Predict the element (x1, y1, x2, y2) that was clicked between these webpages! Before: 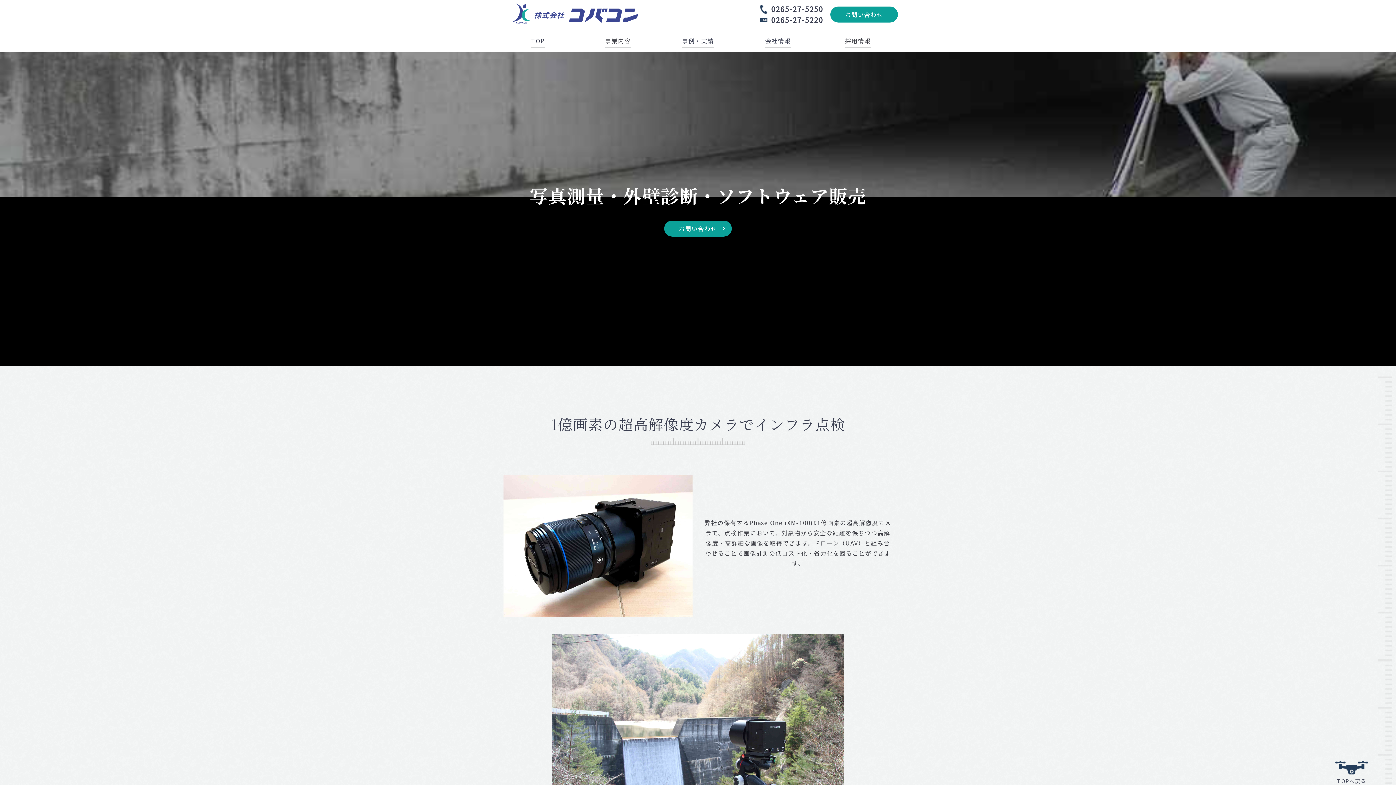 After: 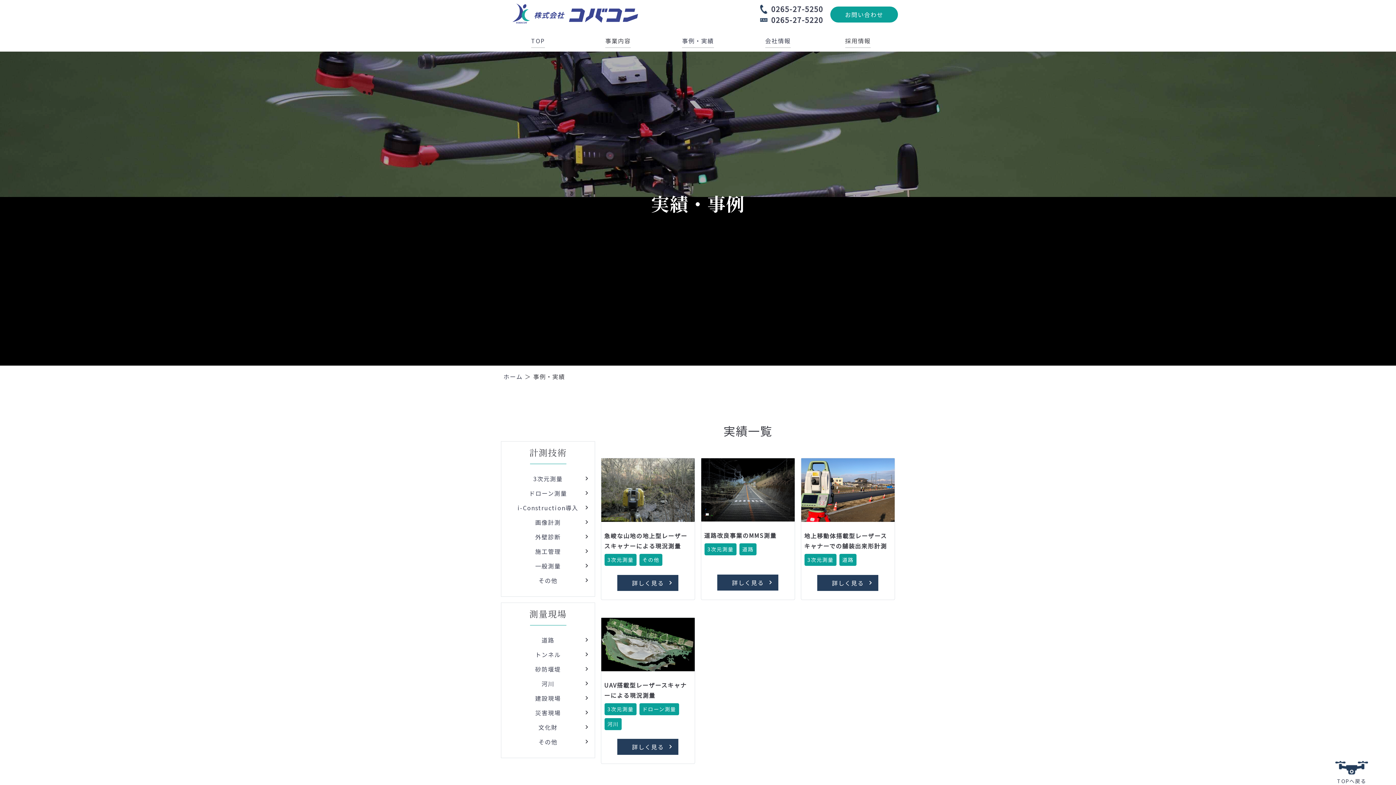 Action: label: 事例・実績 bbox: (682, 36, 714, 48)